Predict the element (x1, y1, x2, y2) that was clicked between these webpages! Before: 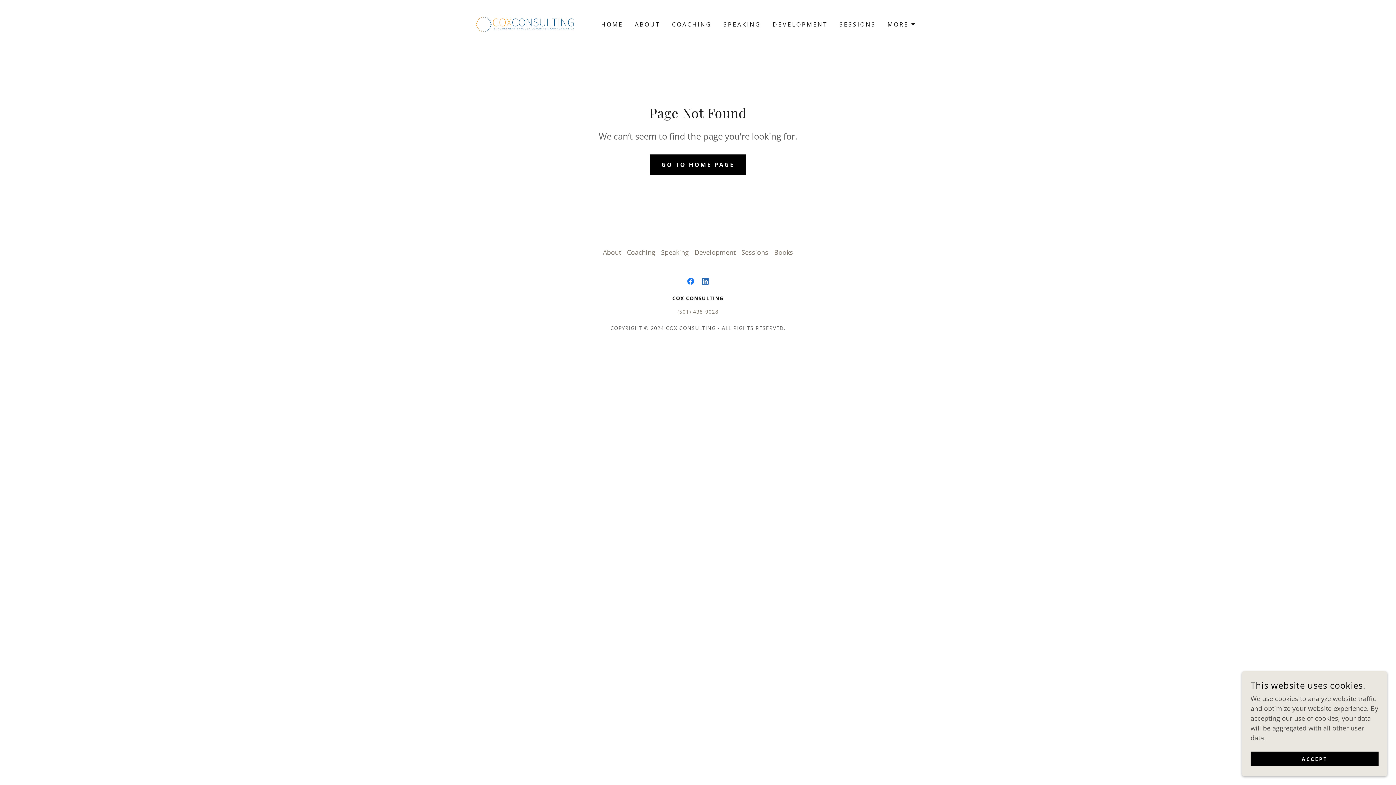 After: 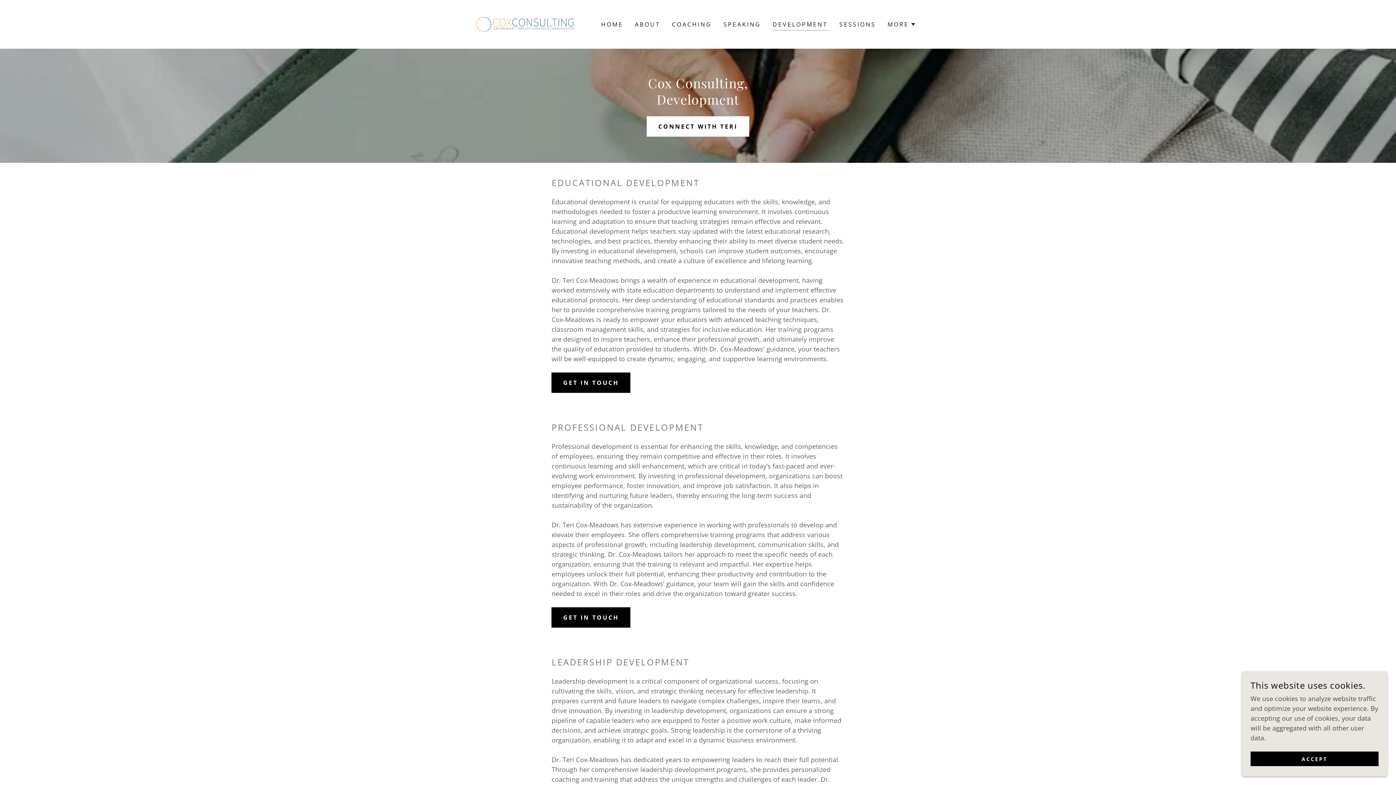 Action: label: Development bbox: (691, 245, 738, 259)